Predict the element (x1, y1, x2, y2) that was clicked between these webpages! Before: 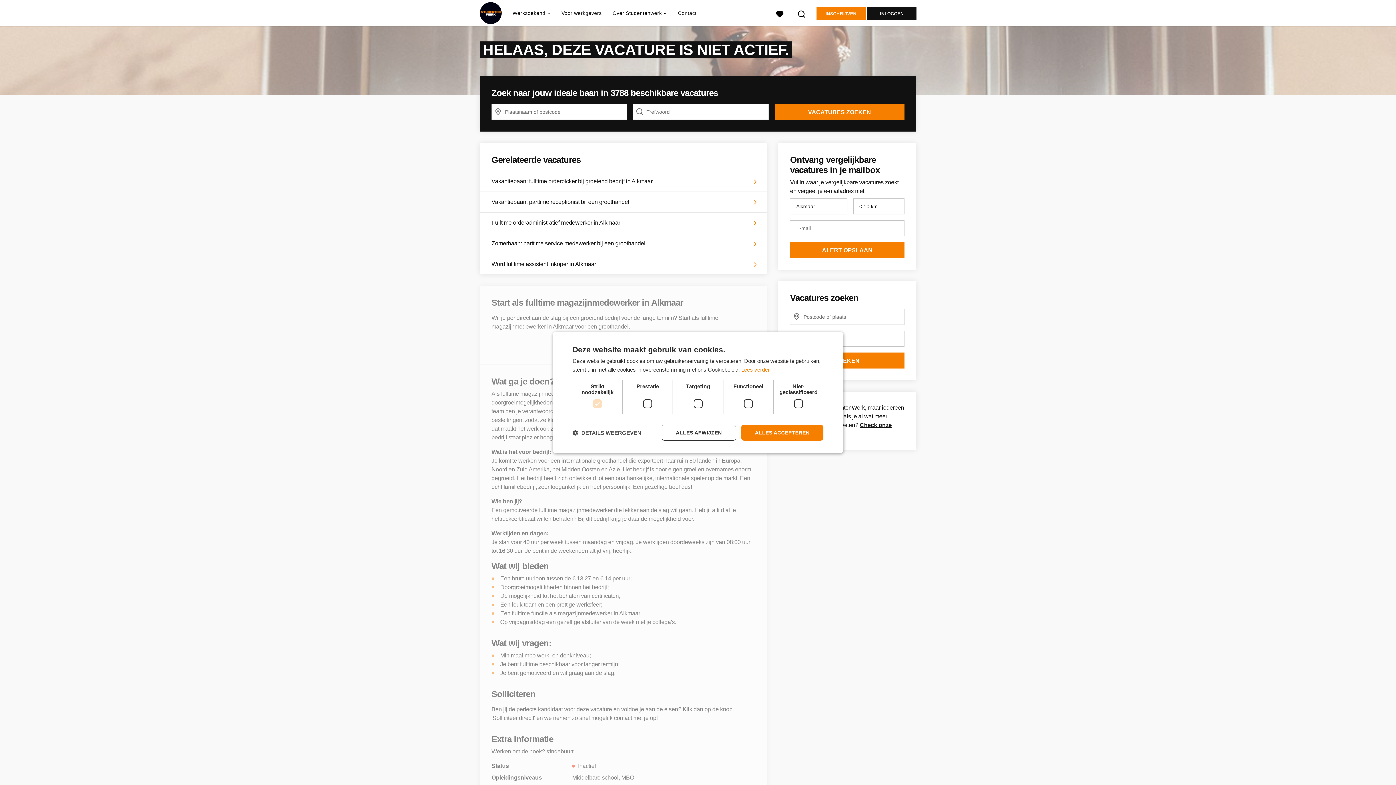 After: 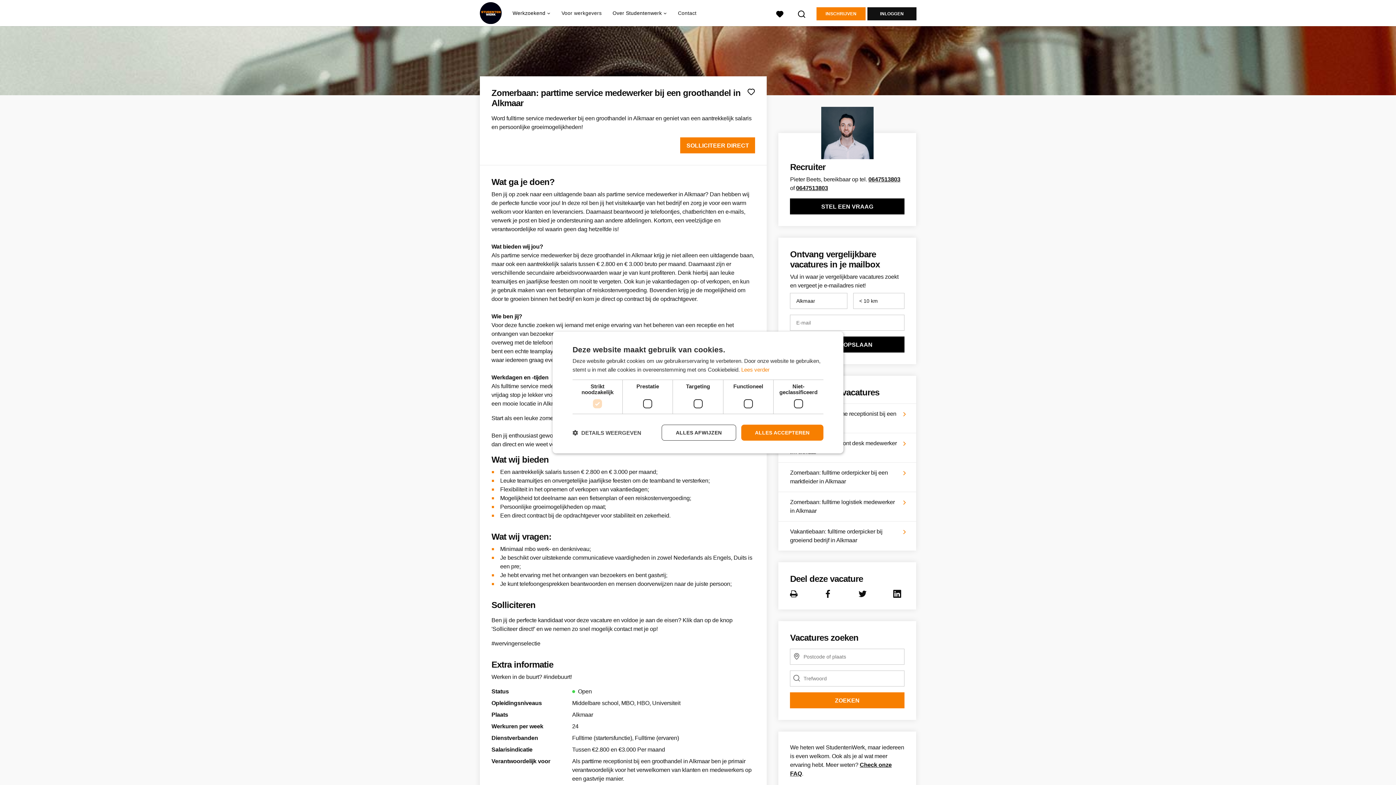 Action: label: Zomerbaan: parttime service medewerker bij een groothandel bbox: (480, 233, 767, 253)